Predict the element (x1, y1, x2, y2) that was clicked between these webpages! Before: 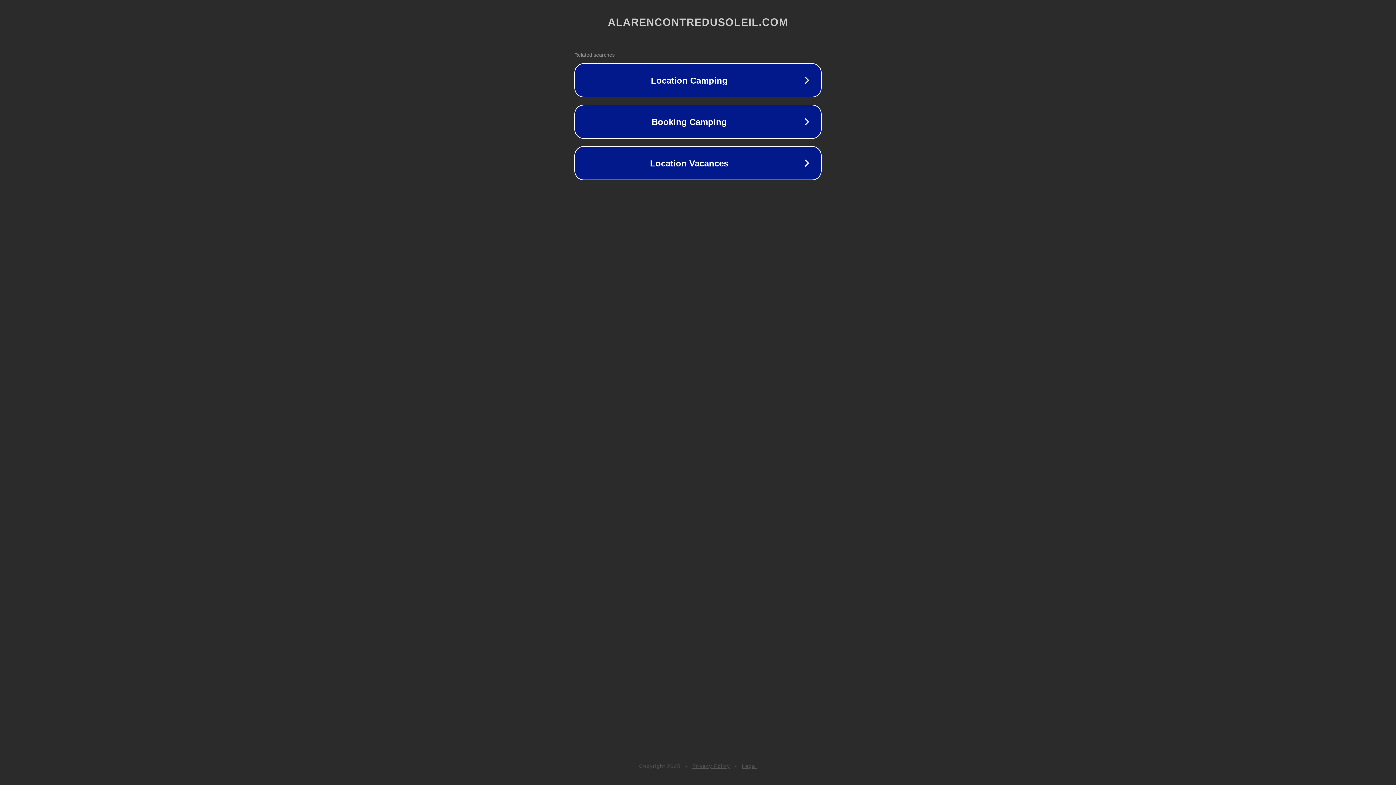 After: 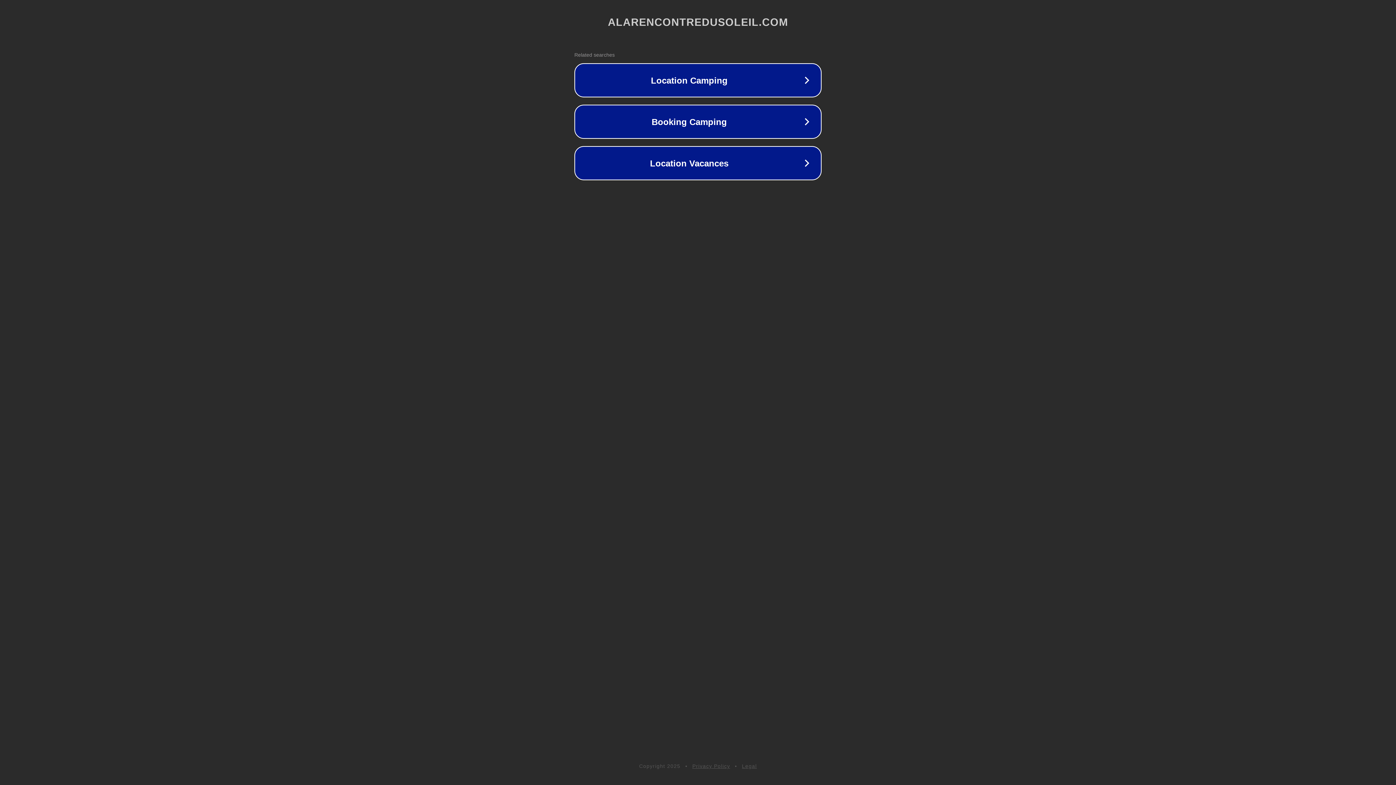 Action: bbox: (692, 763, 730, 769) label: Privacy Policy